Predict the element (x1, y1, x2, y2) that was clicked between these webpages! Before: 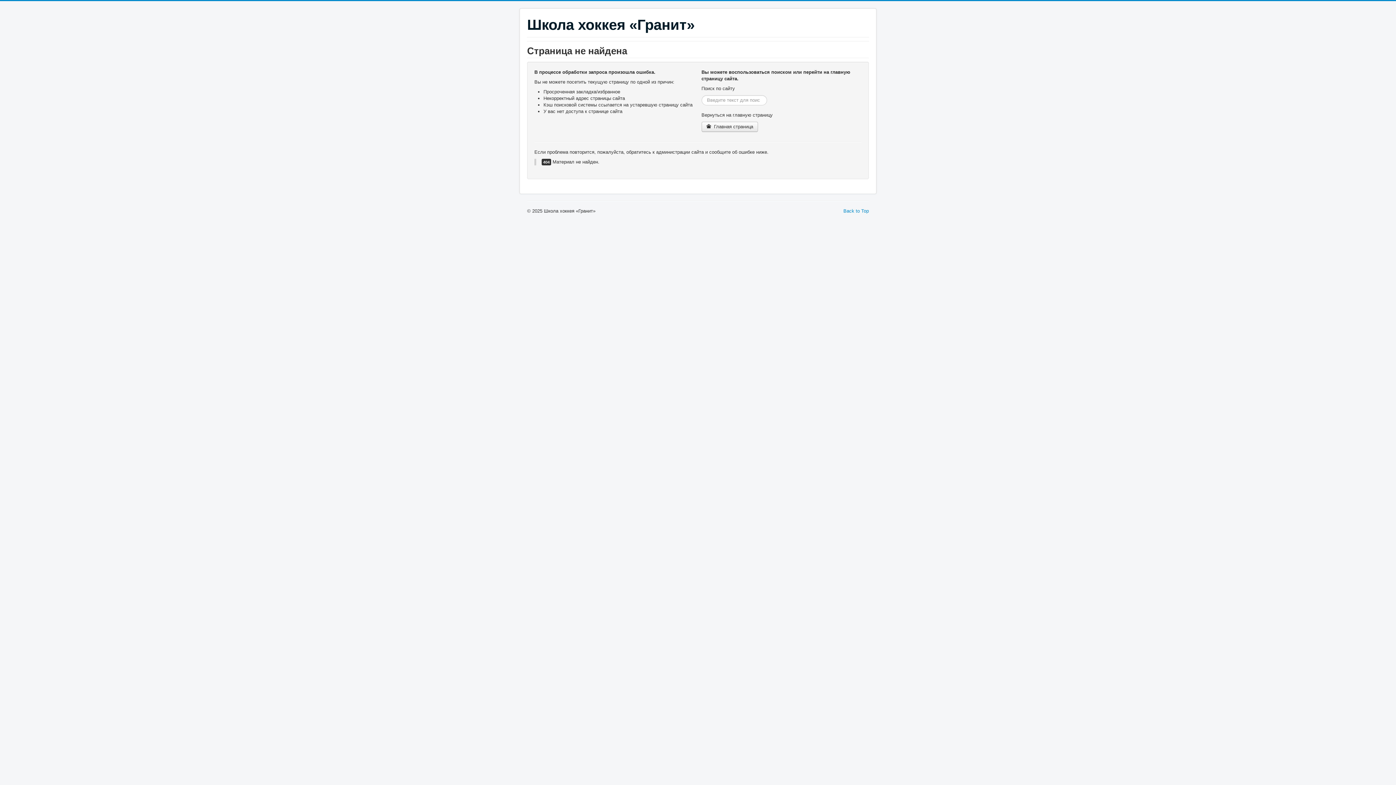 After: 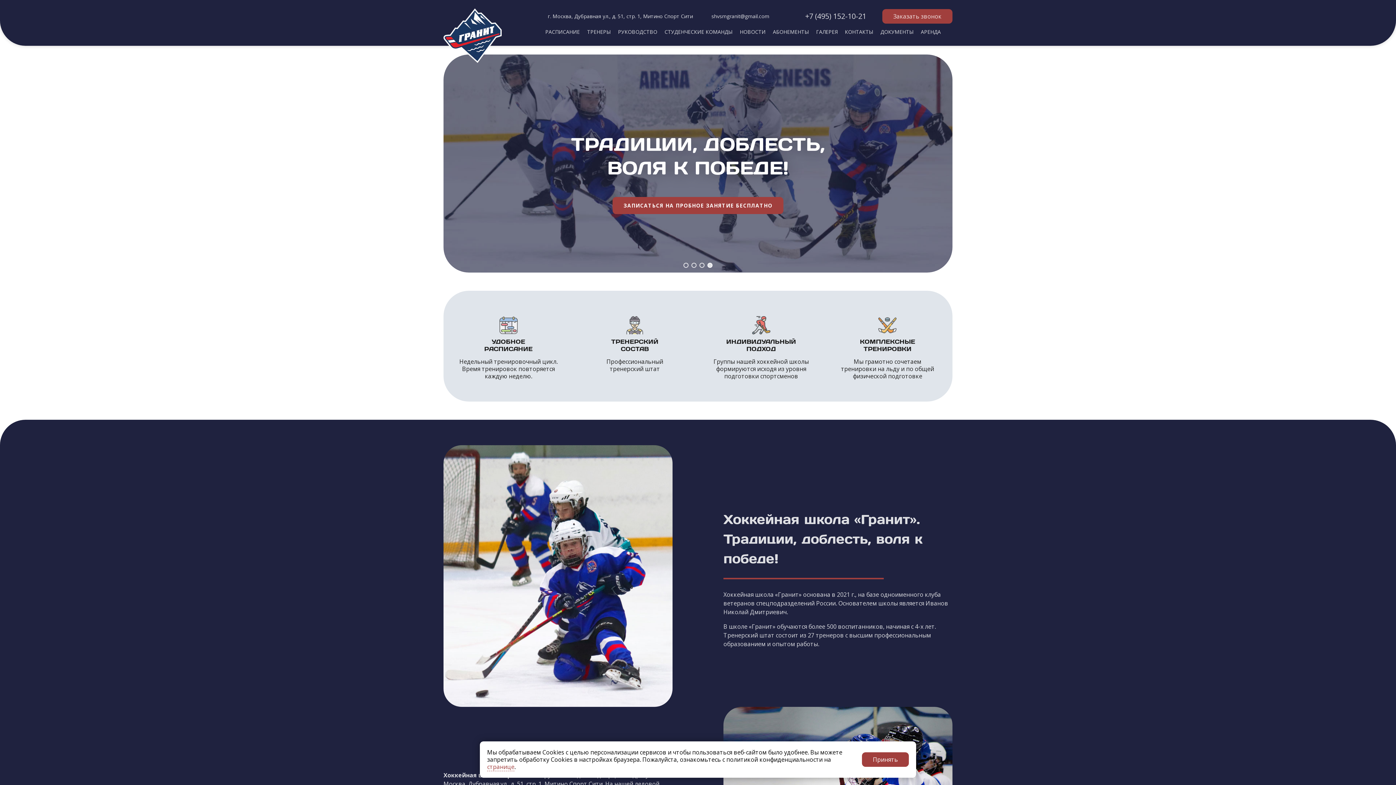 Action: label: Школа хоккея «Гранит» bbox: (527, 16, 694, 33)